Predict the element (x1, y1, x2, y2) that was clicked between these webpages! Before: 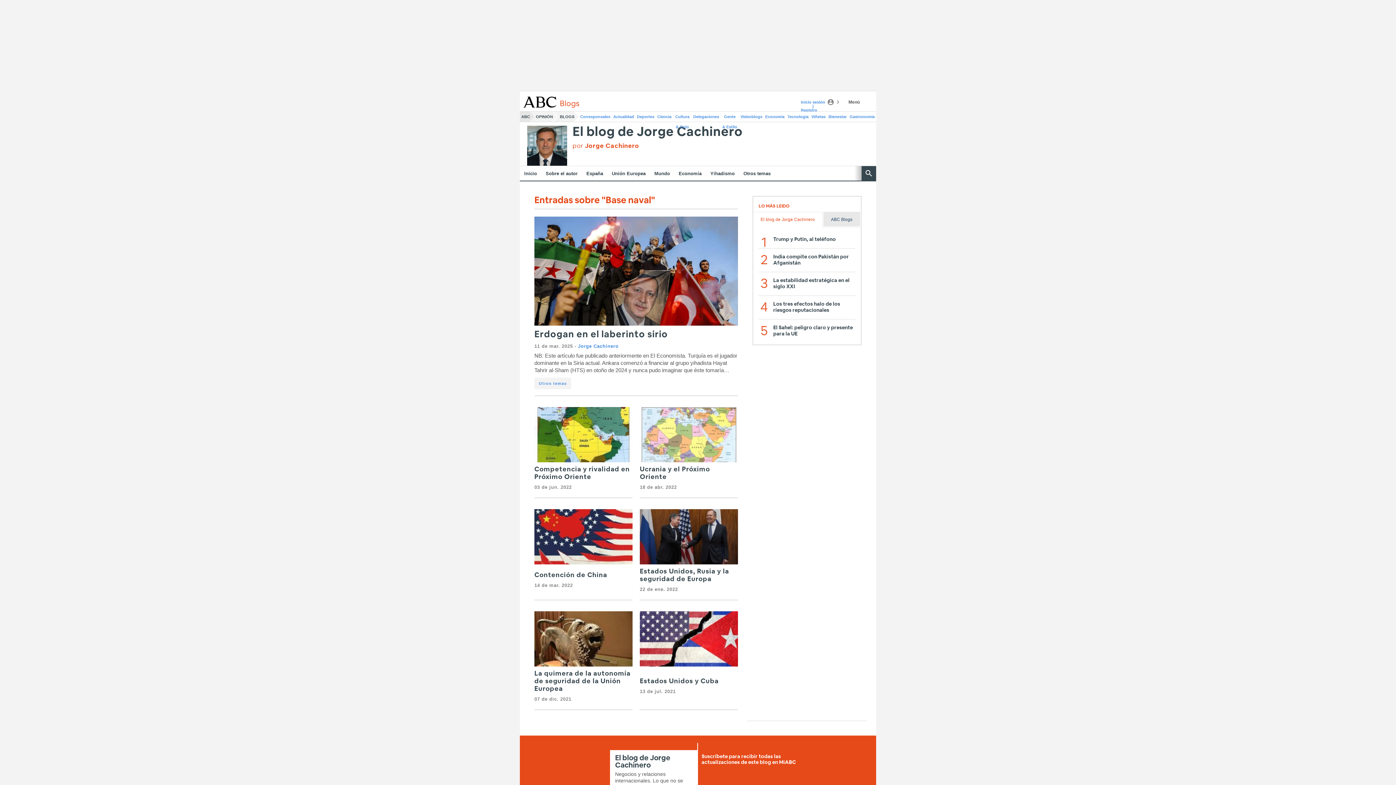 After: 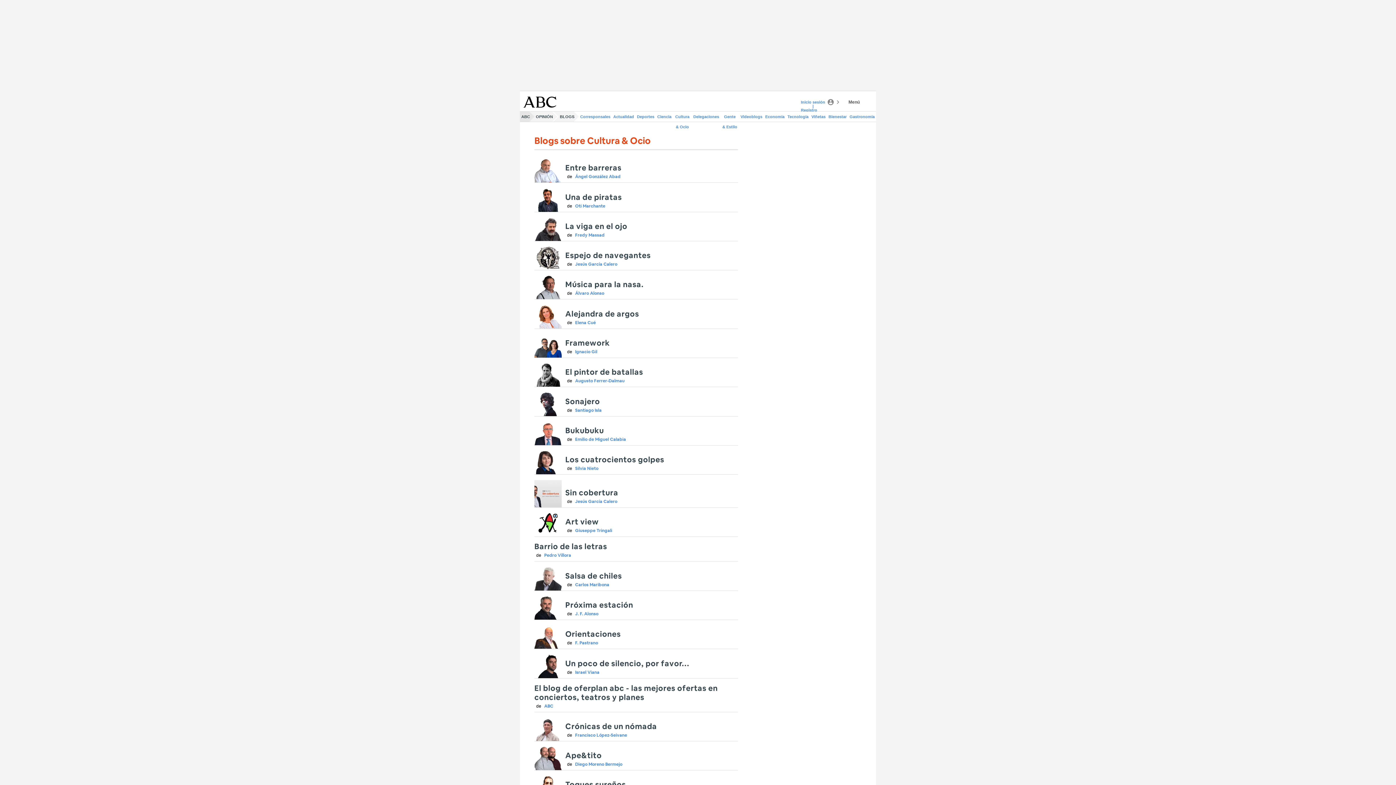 Action: label: Cultura & Ocio bbox: (673, 111, 692, 121)